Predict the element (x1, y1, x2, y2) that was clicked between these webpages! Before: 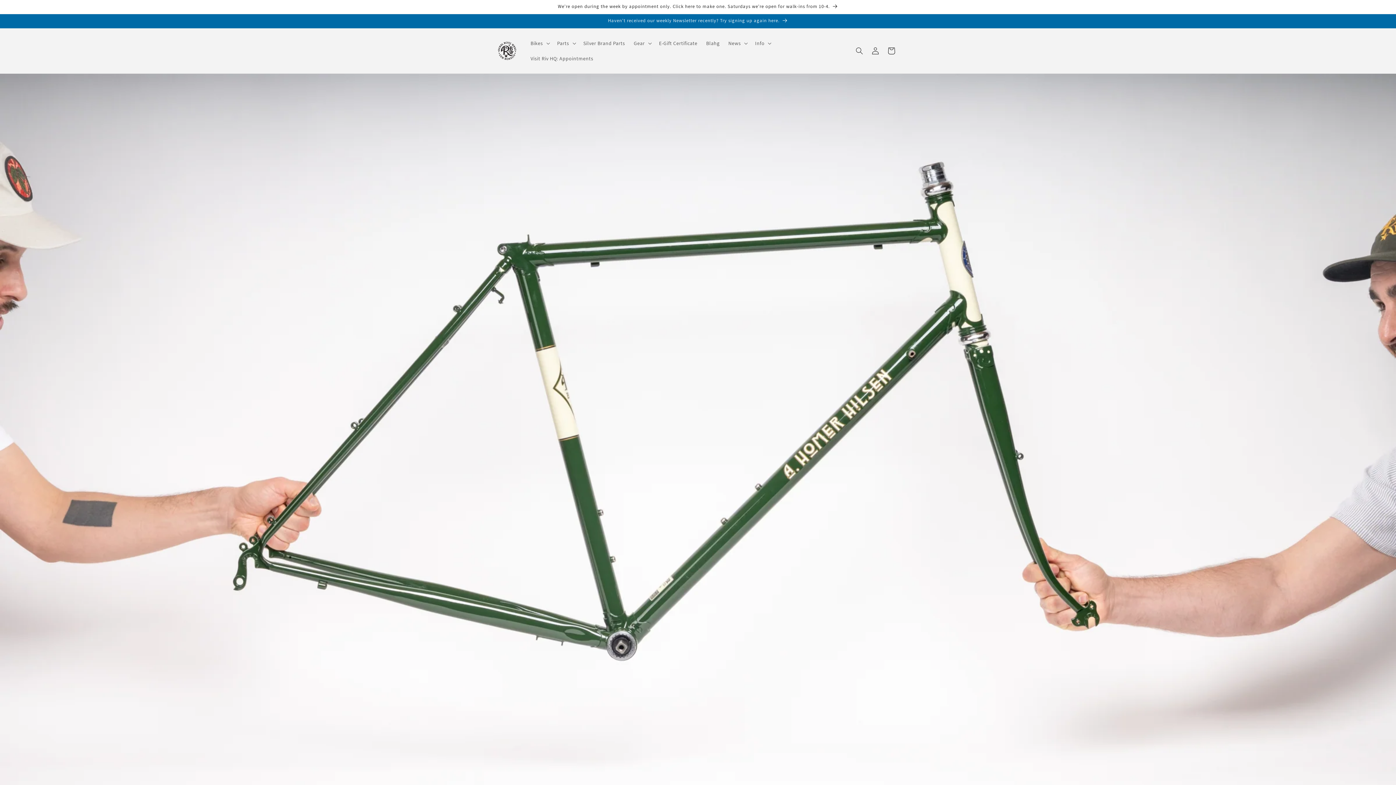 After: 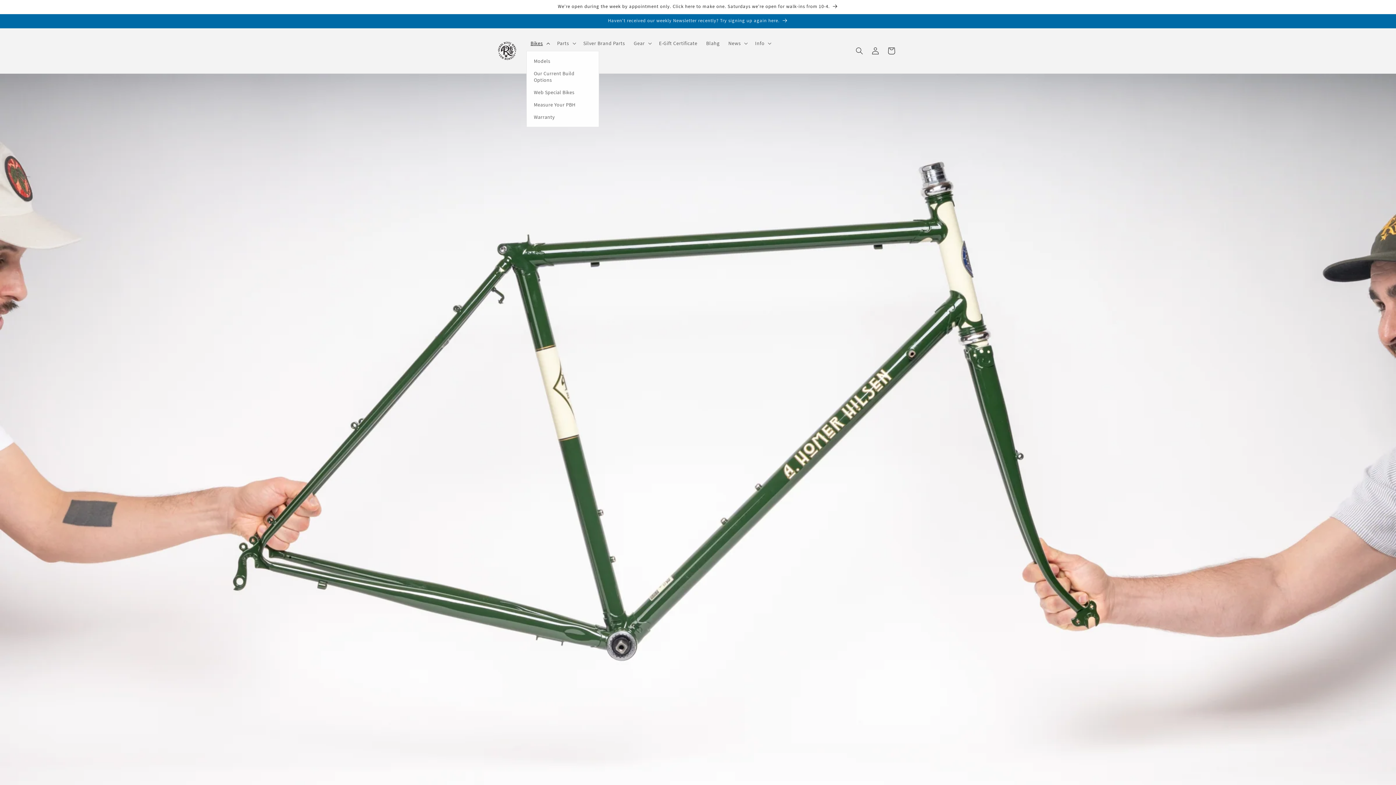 Action: bbox: (526, 35, 552, 50) label: Bikes